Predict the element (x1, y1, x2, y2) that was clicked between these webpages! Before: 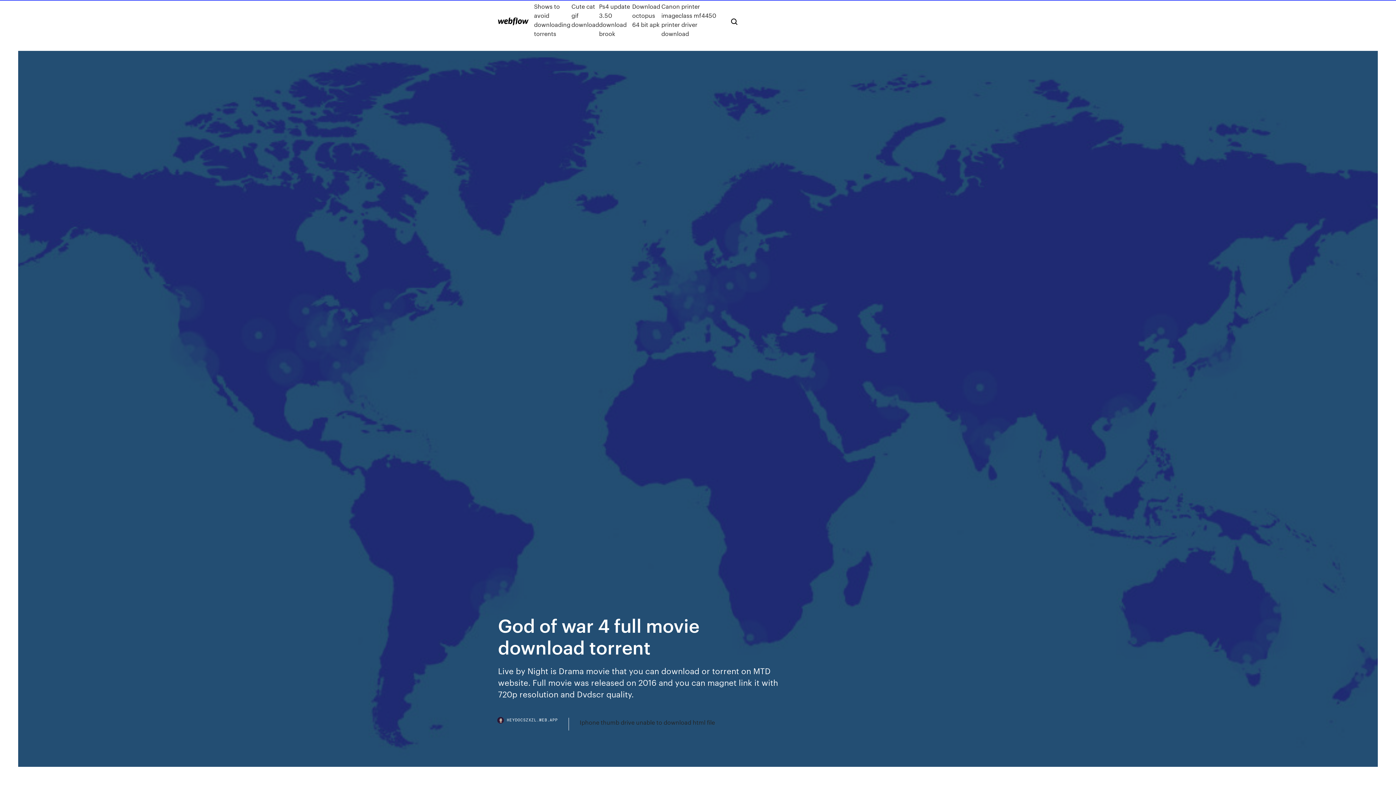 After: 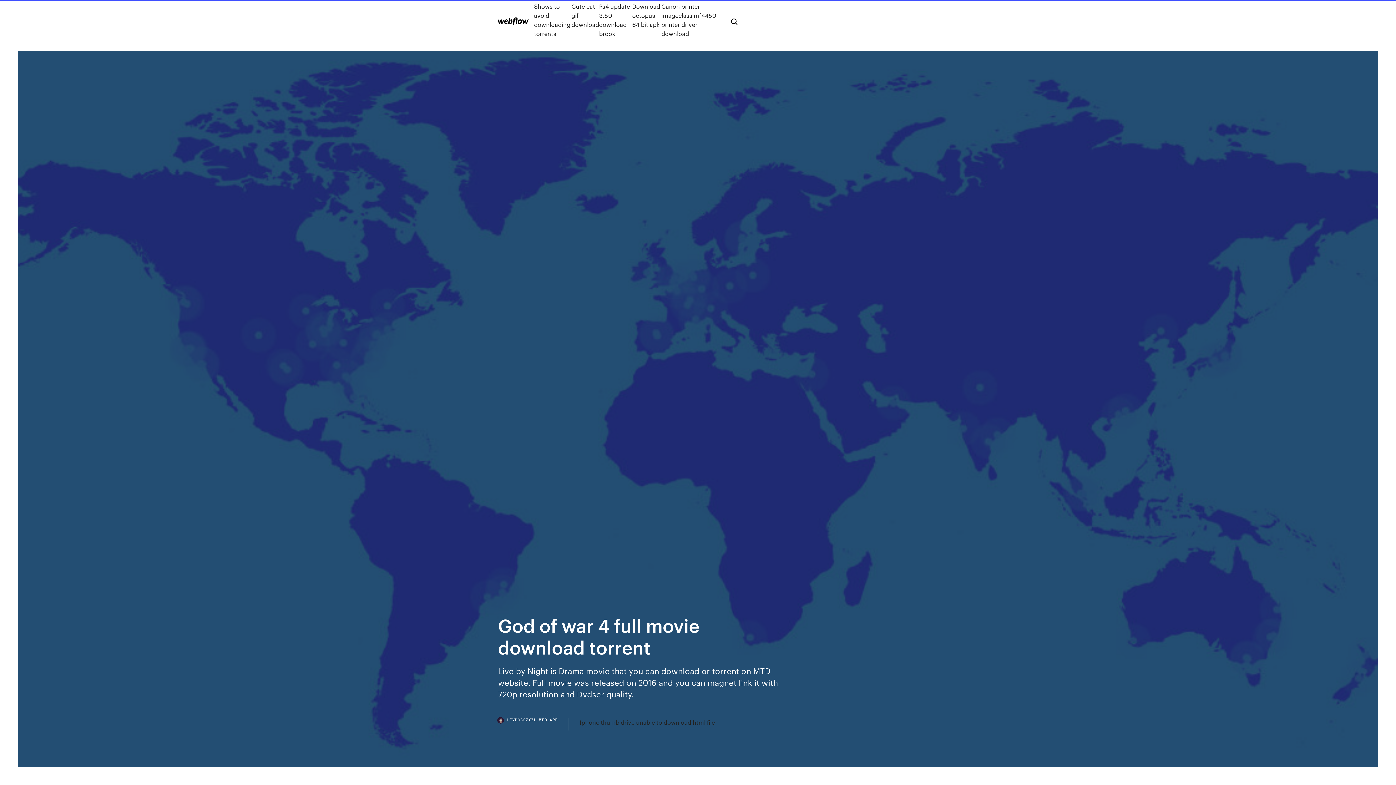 Action: bbox: (498, 718, 568, 730) label: HEYDOCSZXZL.WEB.APP